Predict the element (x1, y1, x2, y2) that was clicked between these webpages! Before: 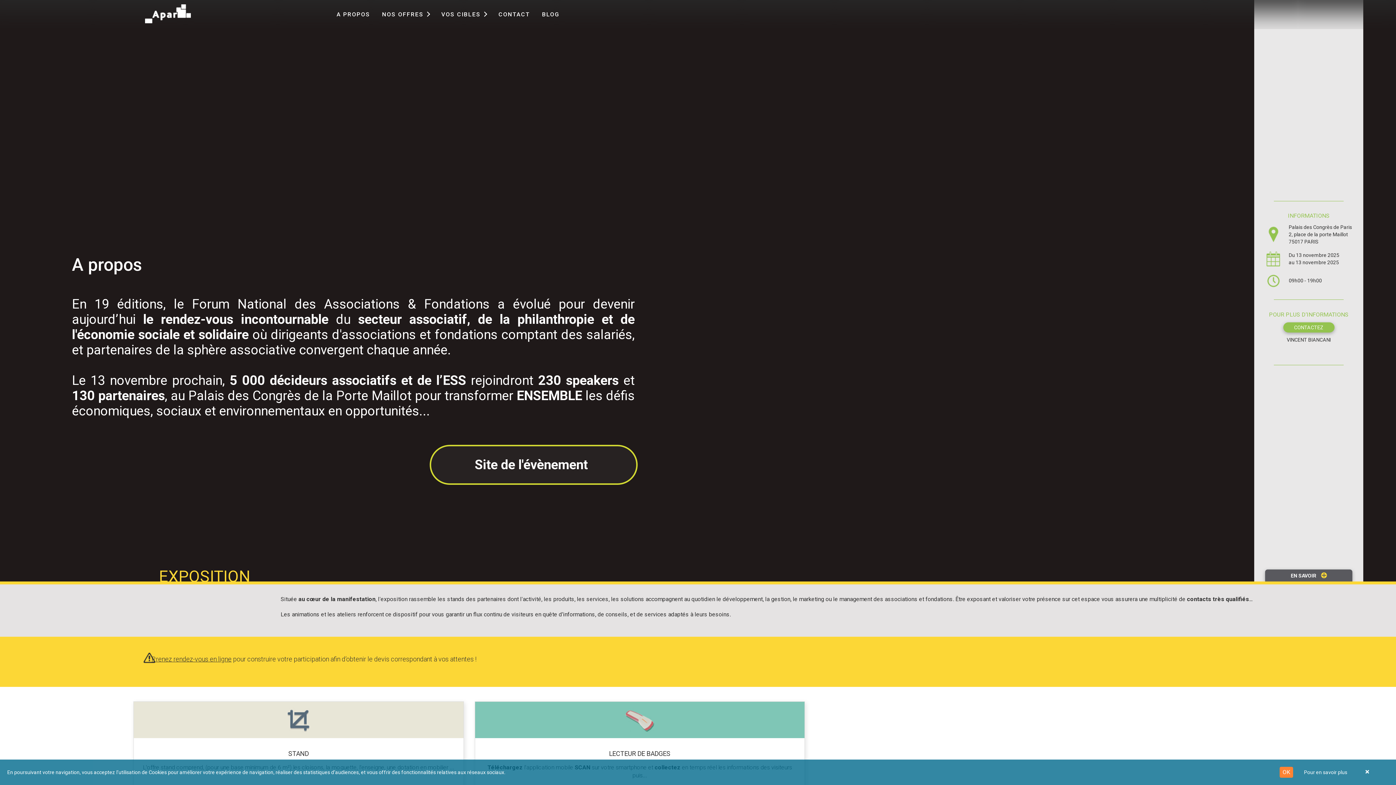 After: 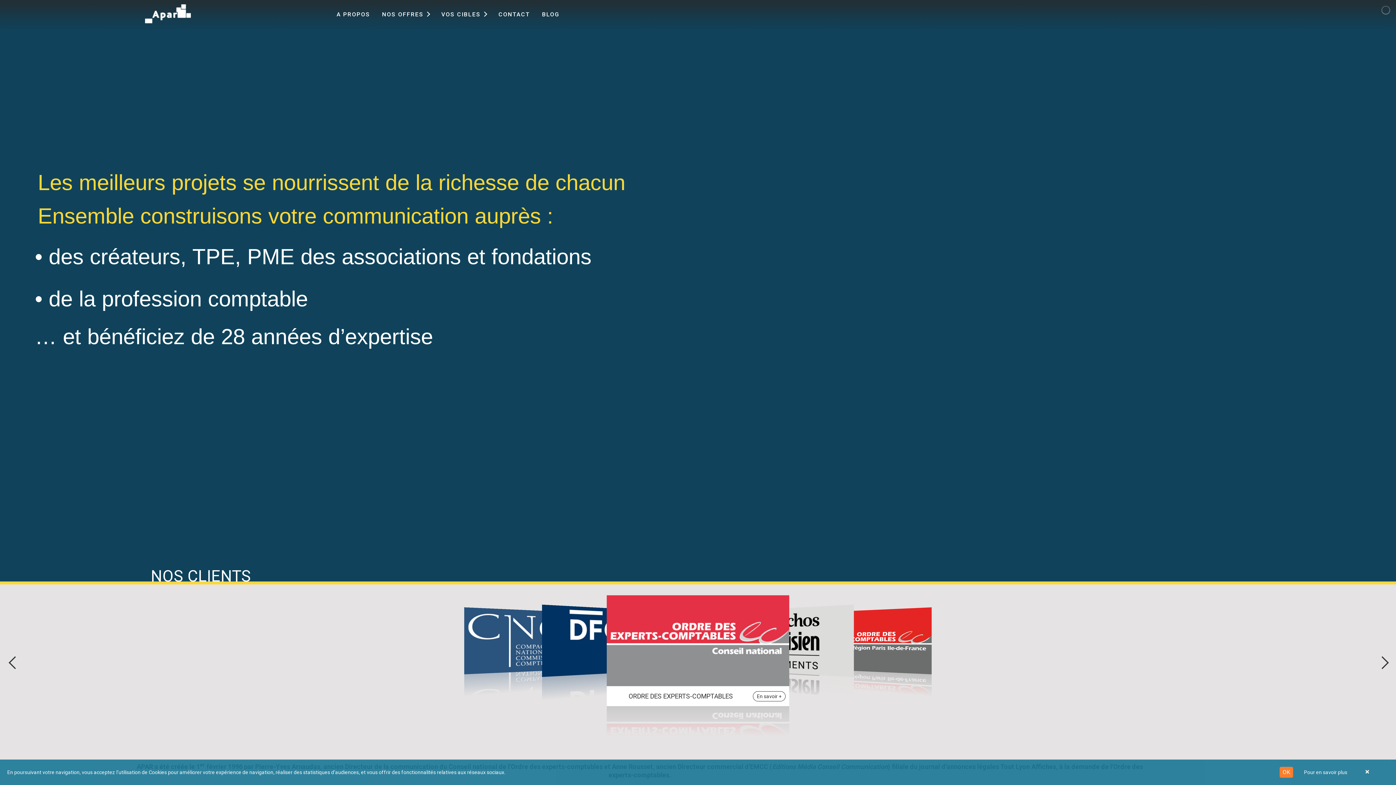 Action: bbox: (336, 10, 370, 17) label: A PROPOS